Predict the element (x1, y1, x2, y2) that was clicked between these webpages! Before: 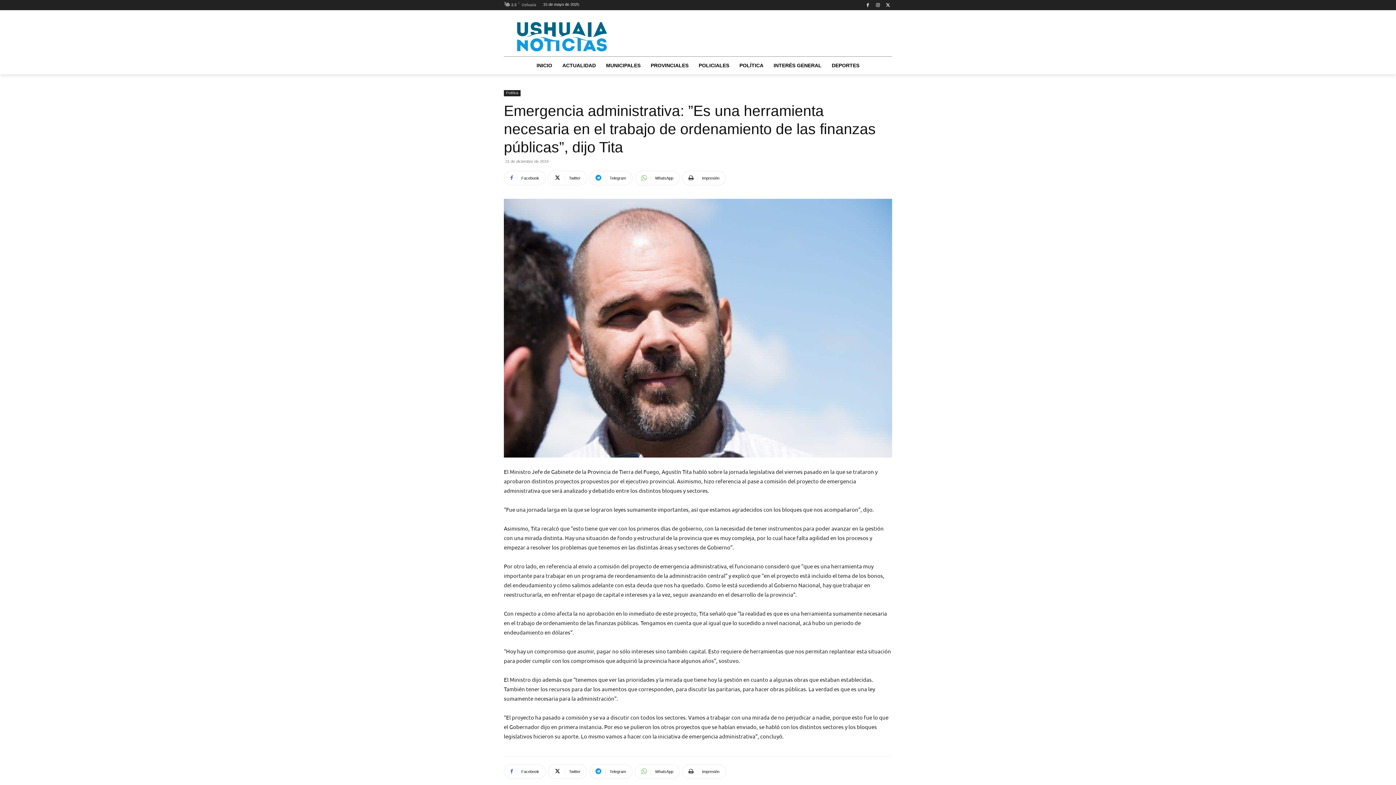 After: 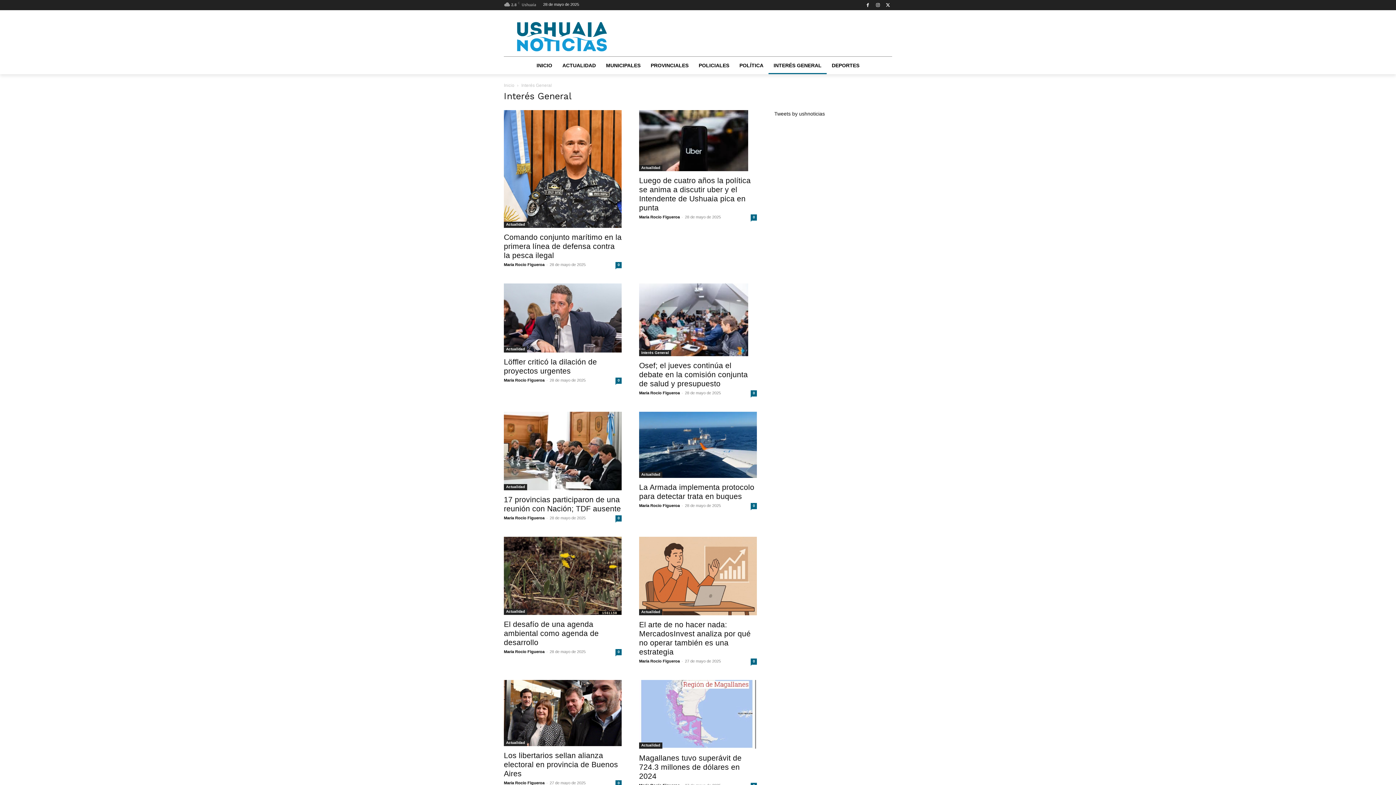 Action: label: INTERÉS GENERAL bbox: (768, 56, 826, 74)